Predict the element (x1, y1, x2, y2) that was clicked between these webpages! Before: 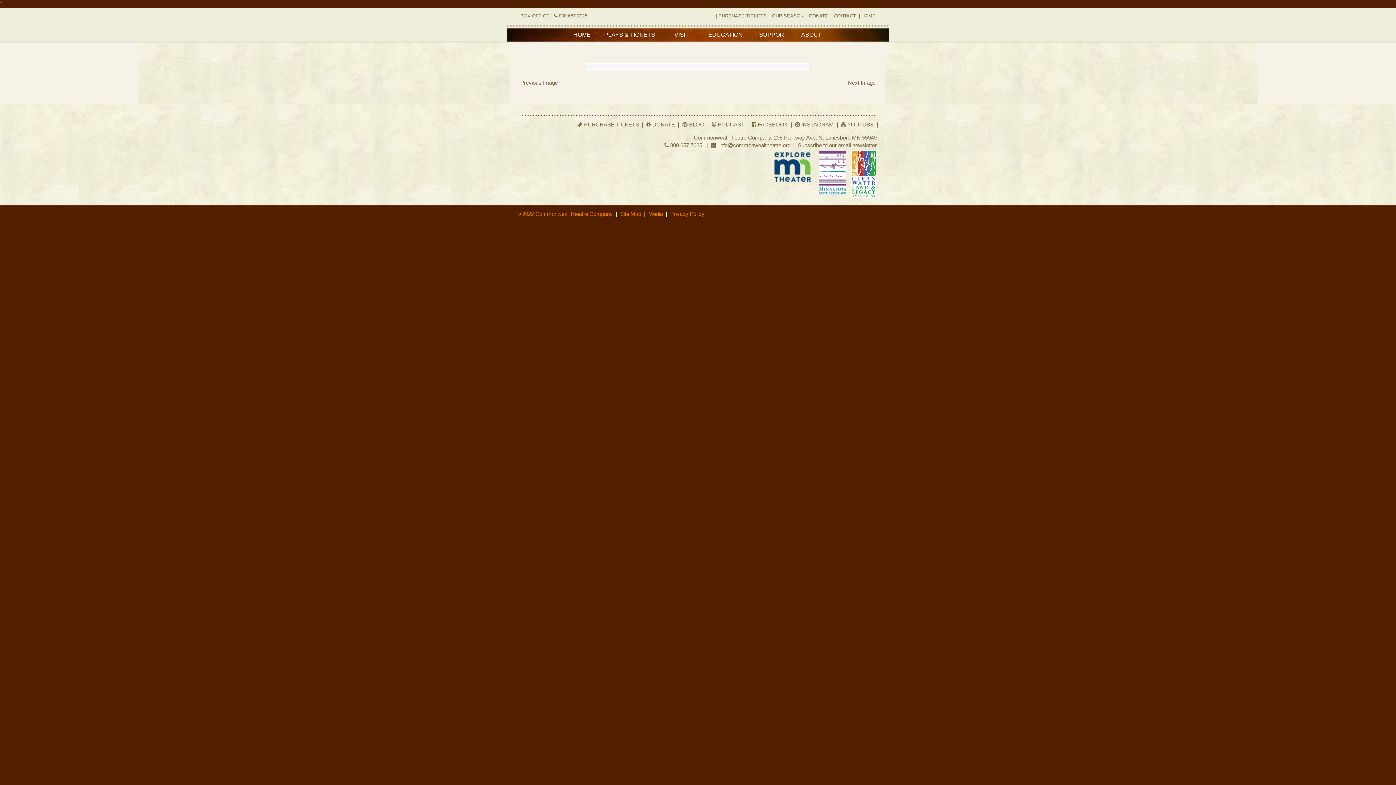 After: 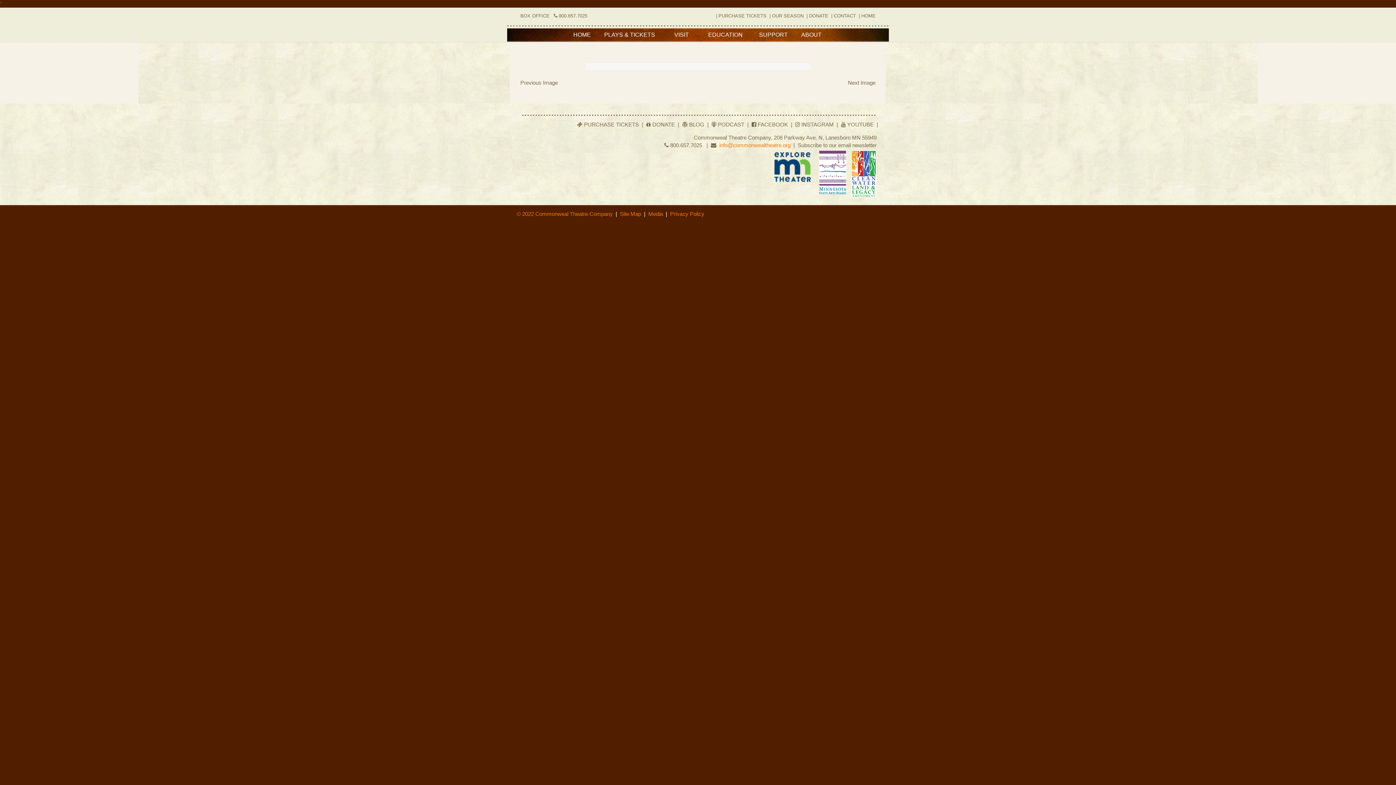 Action: bbox: (719, 142, 790, 148) label: info@commonwealtheatre.org